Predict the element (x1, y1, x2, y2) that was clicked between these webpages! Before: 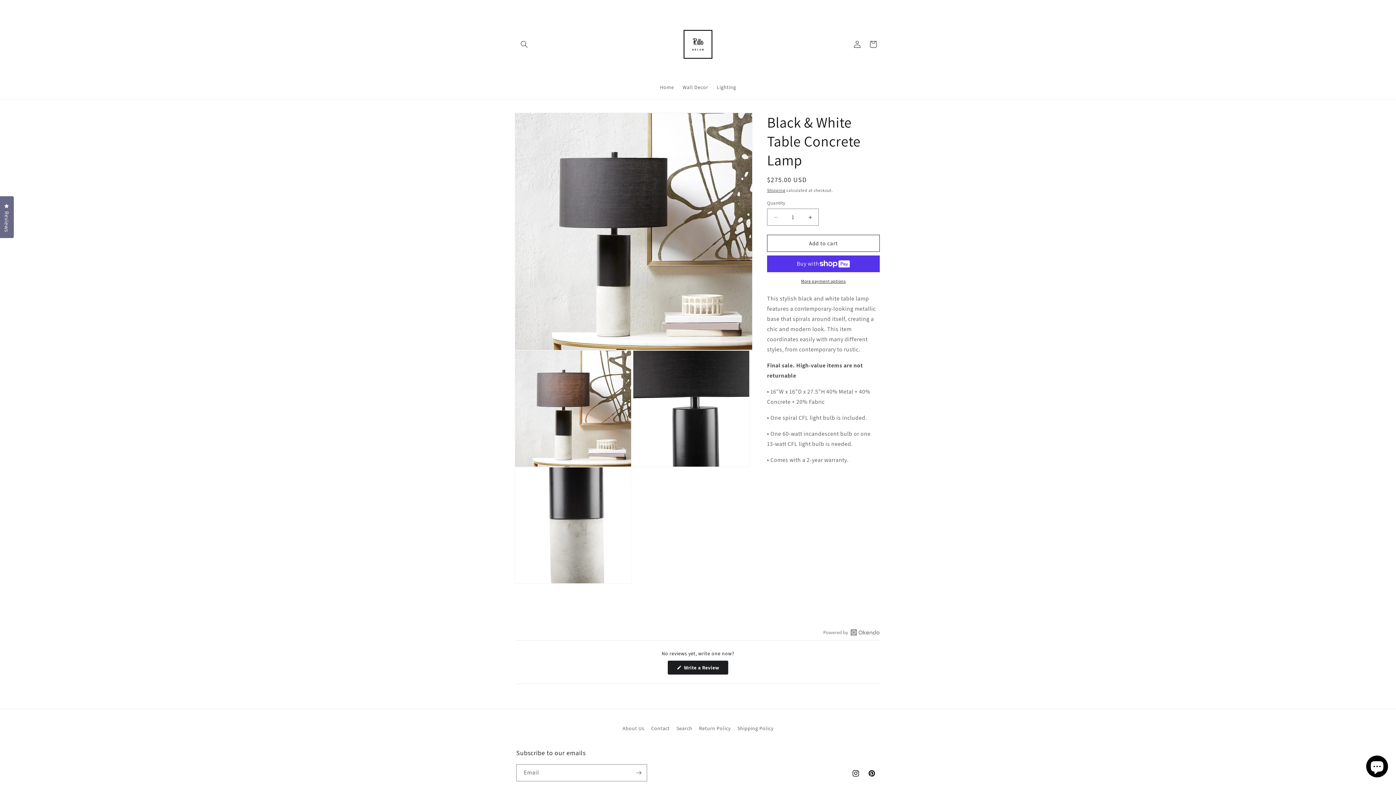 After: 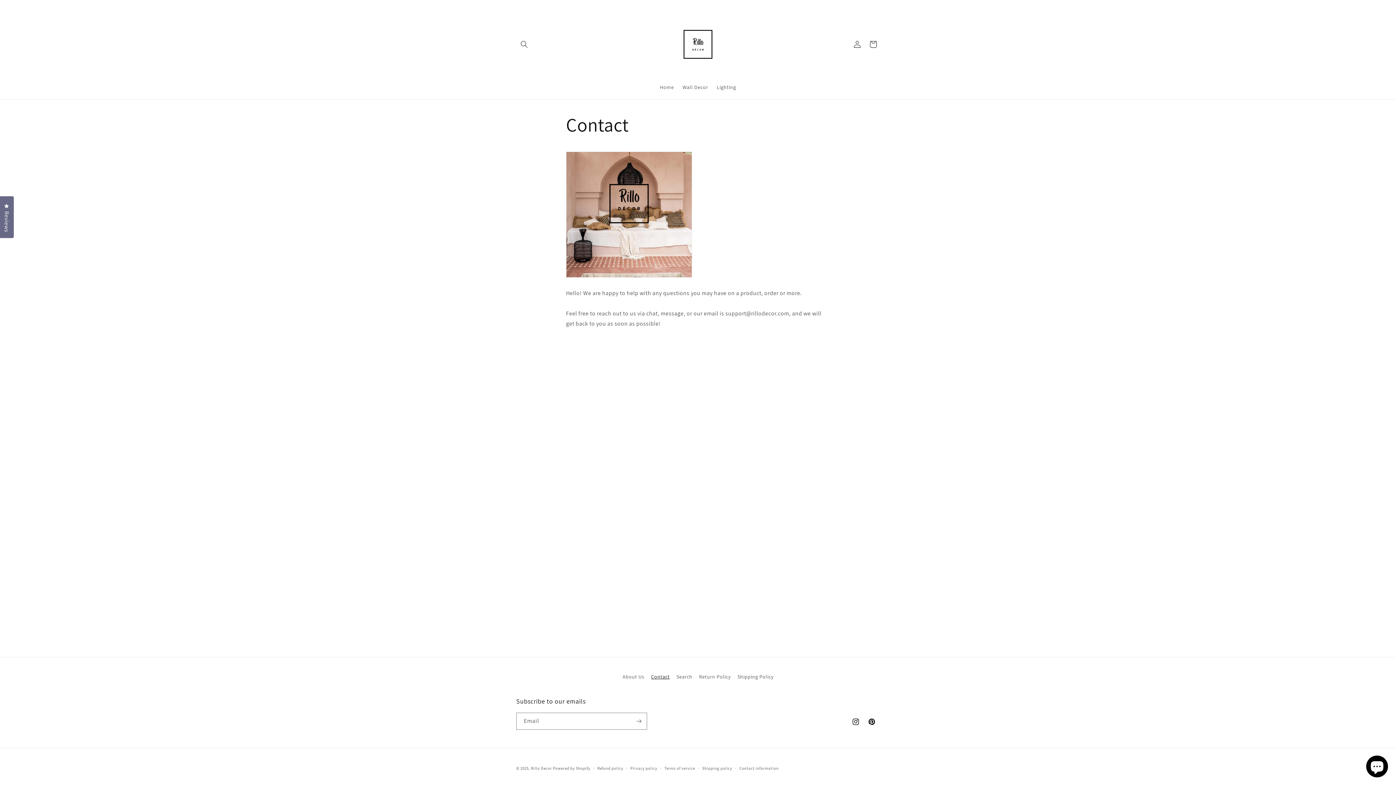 Action: label: Contact bbox: (651, 722, 669, 735)